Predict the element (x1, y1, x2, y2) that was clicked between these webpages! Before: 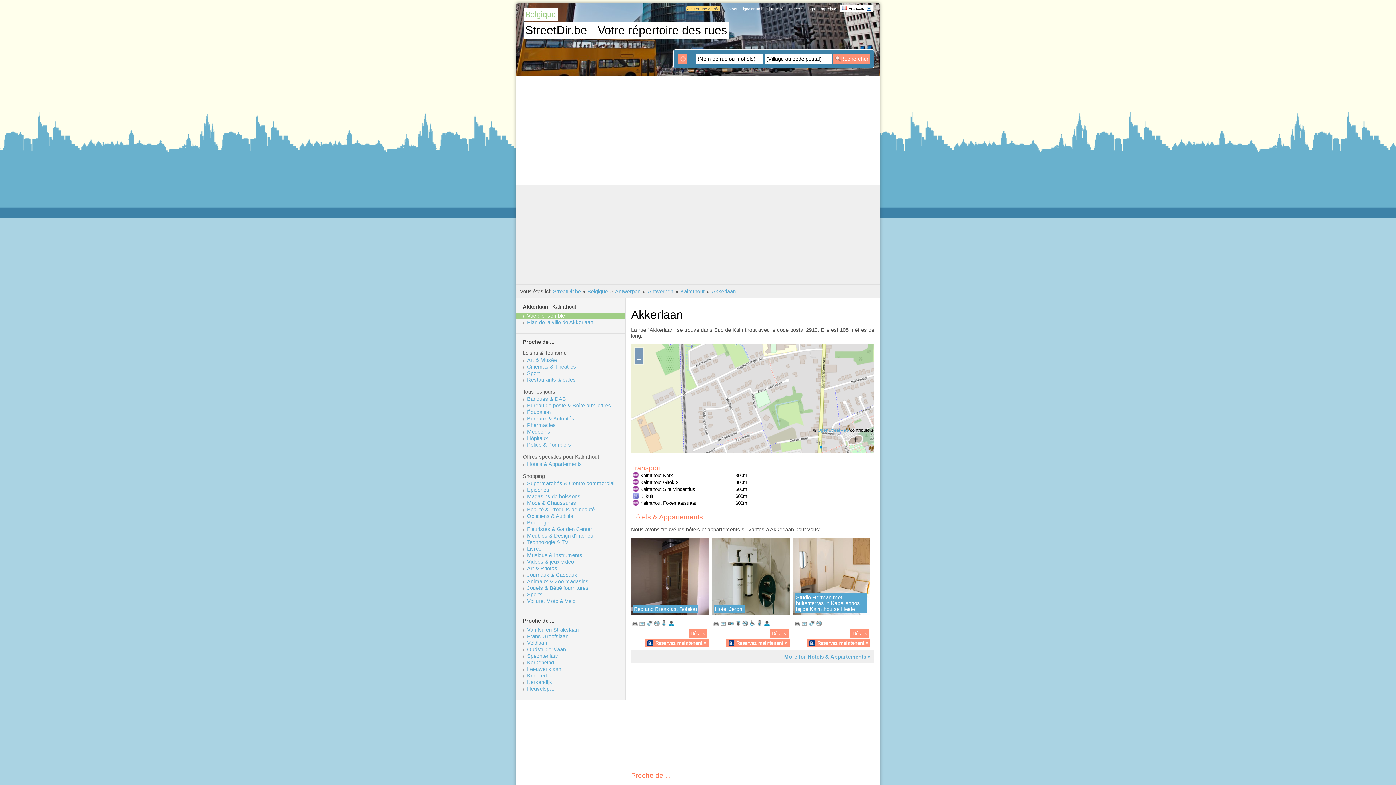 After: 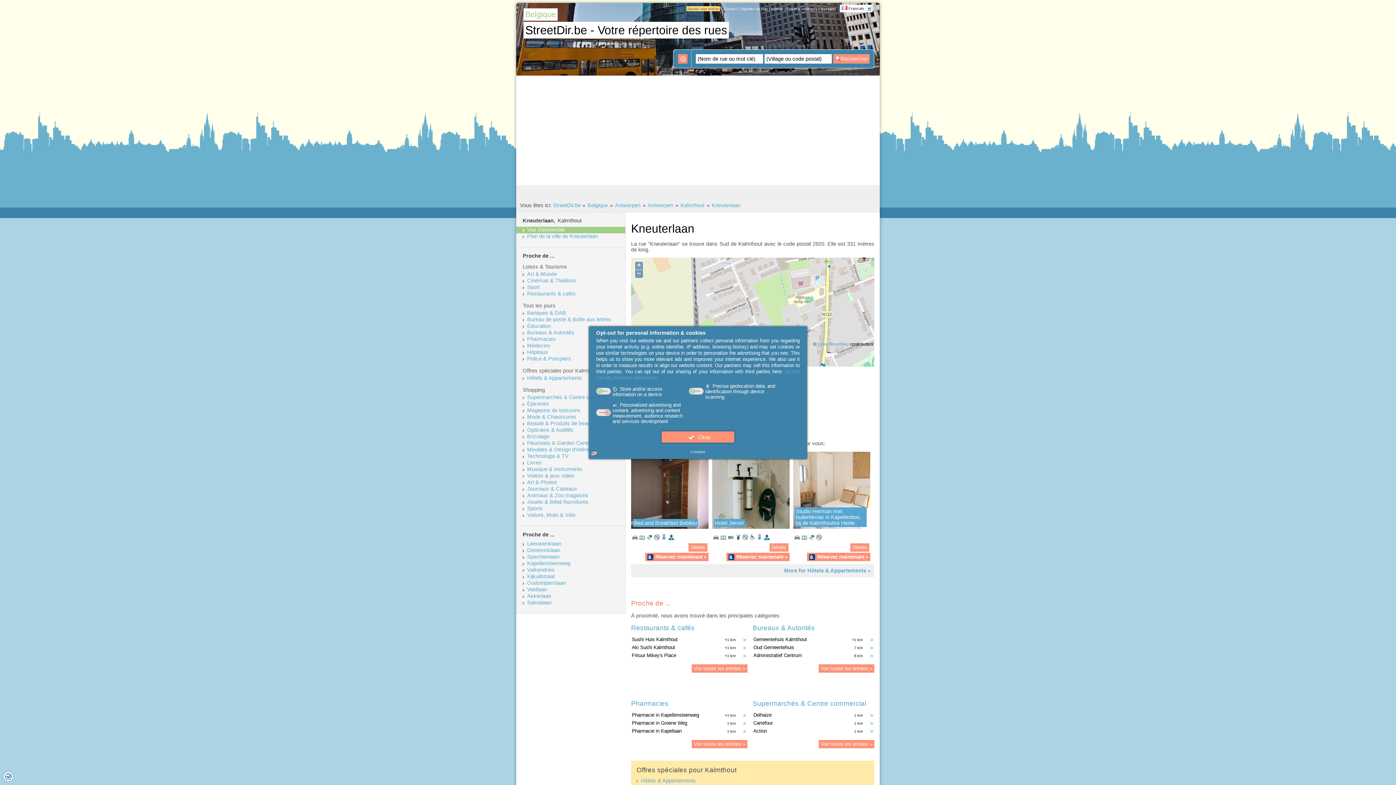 Action: label: Kneuterlaan bbox: (527, 673, 624, 678)